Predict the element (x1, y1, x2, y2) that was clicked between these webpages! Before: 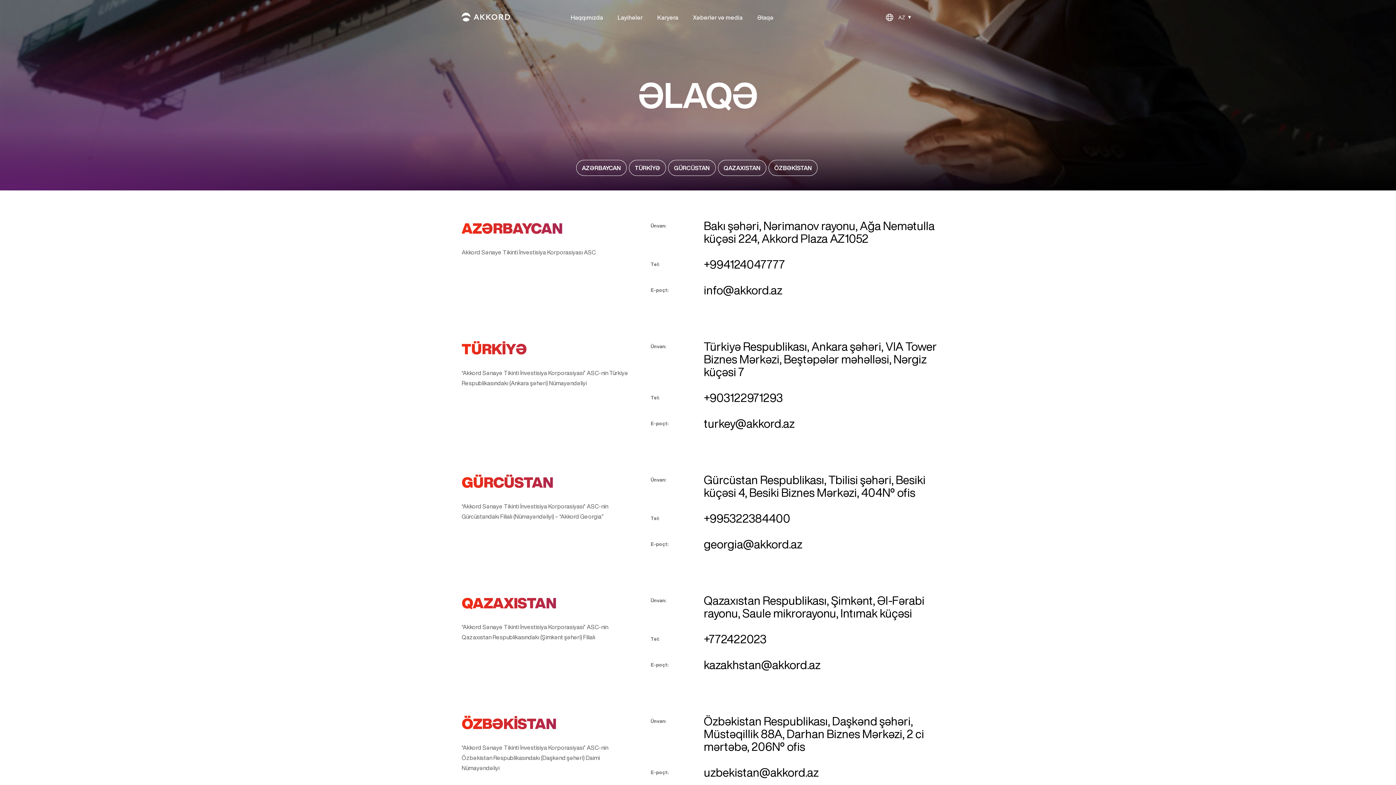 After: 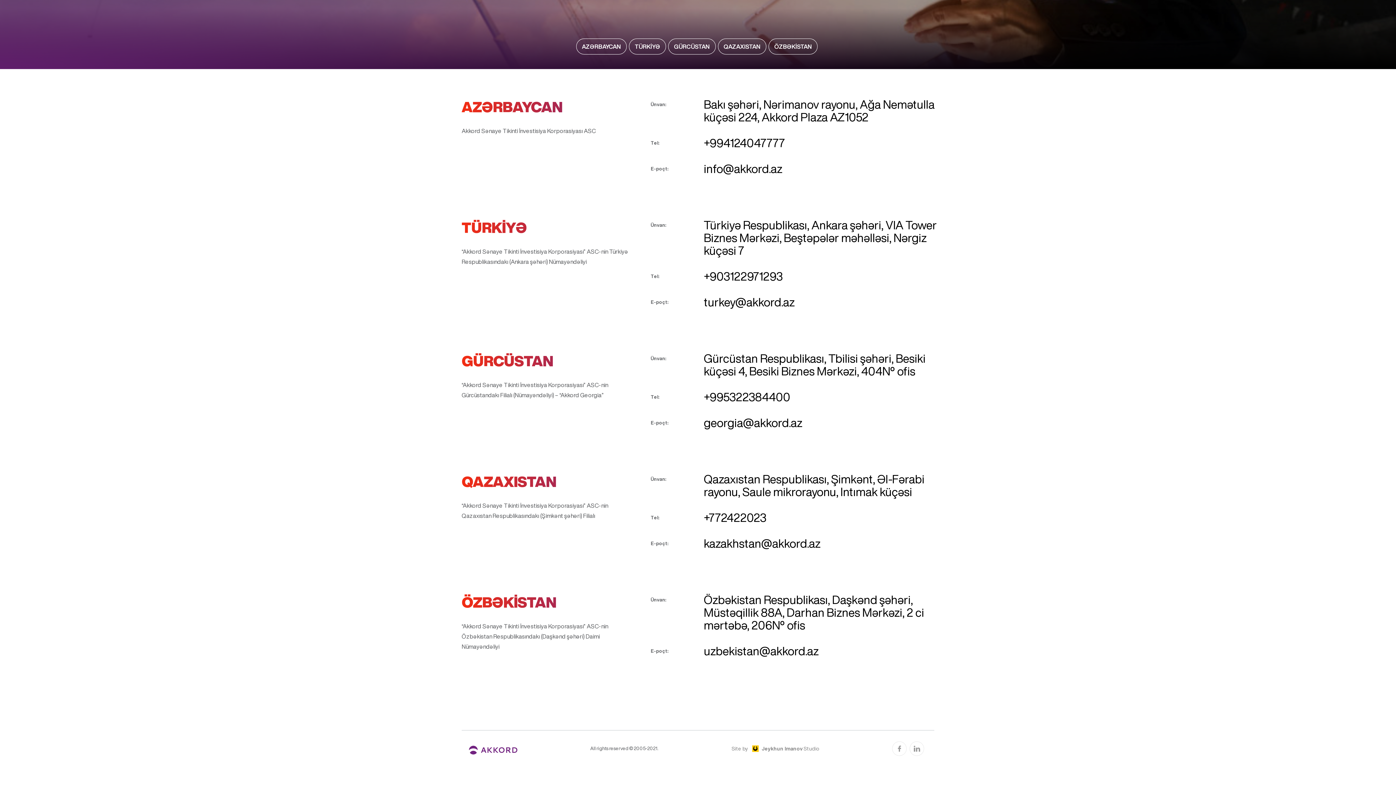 Action: bbox: (576, 160, 626, 176) label: AZƏRBAYCAN